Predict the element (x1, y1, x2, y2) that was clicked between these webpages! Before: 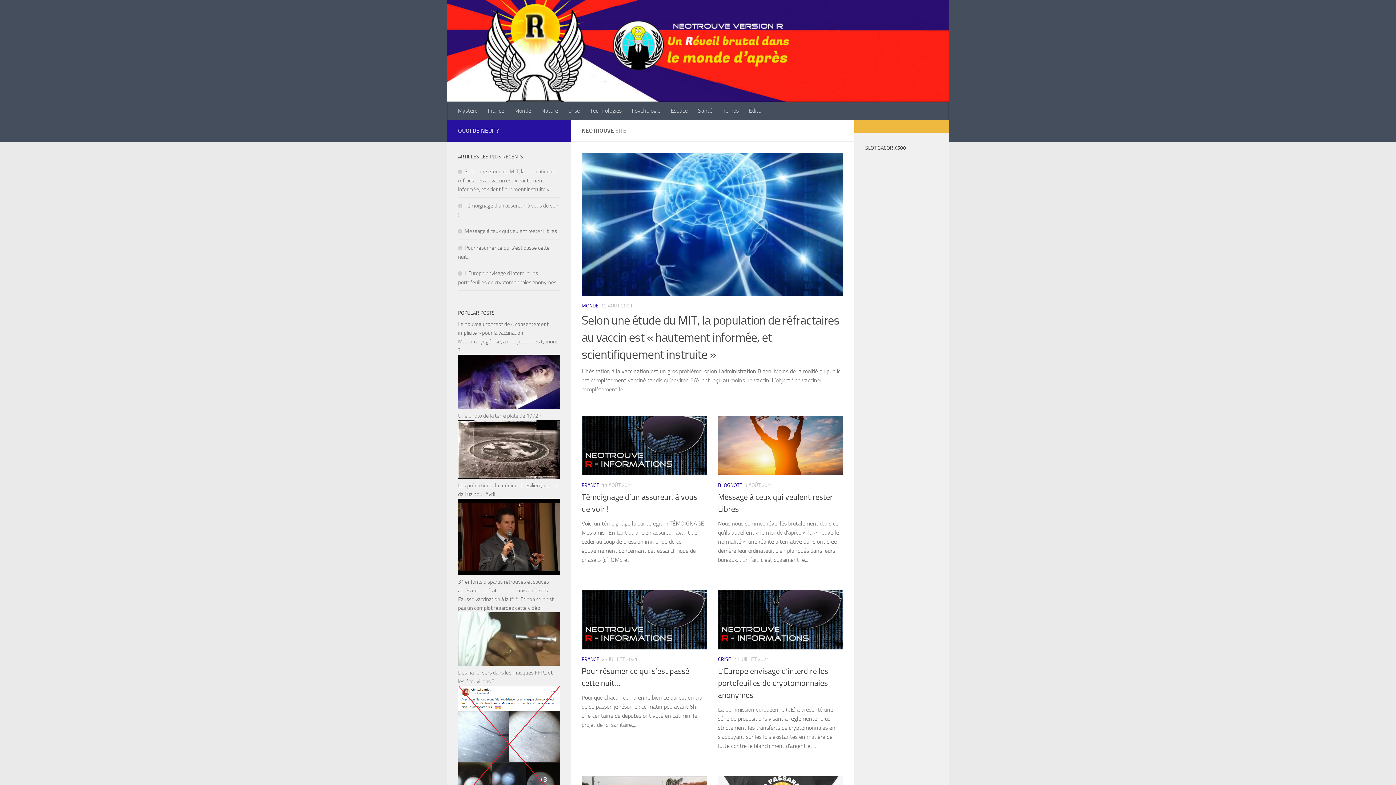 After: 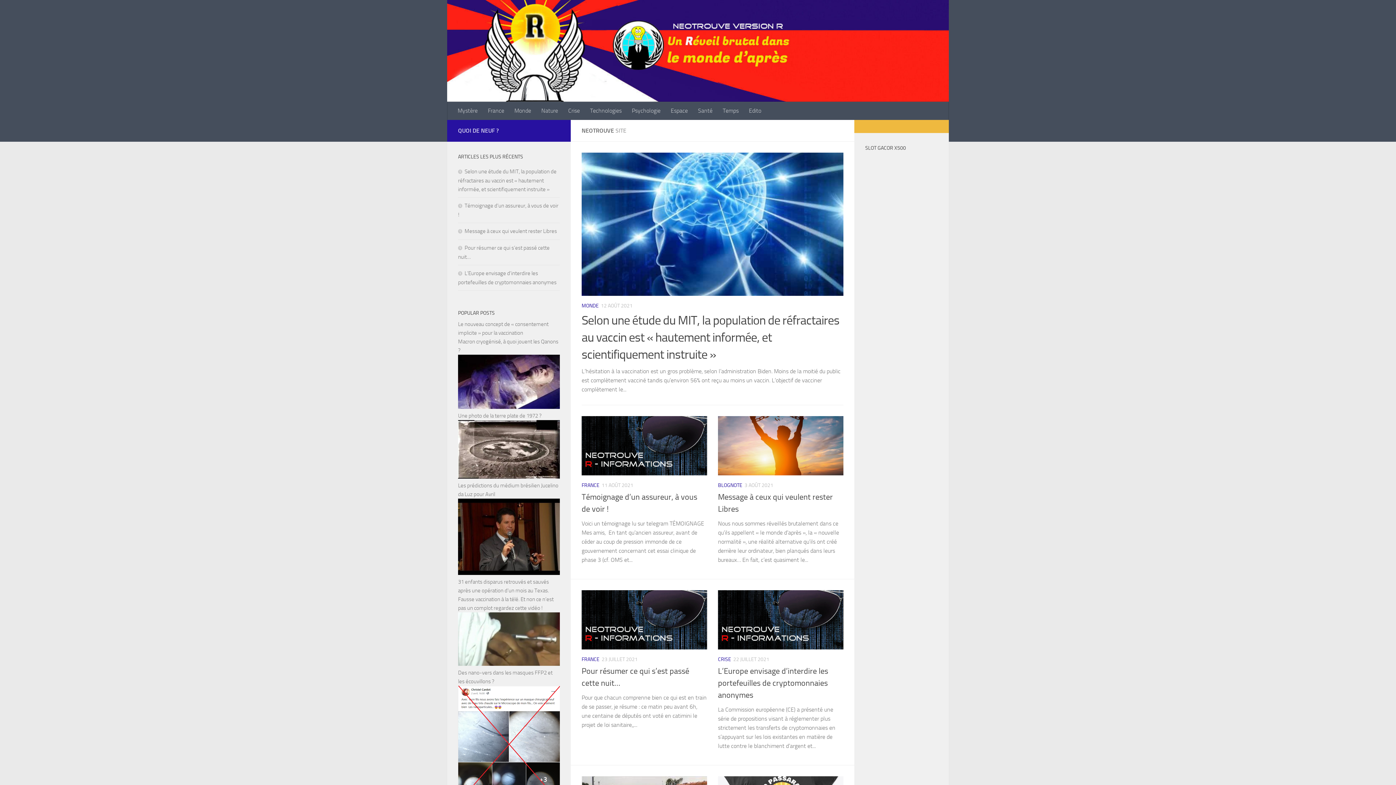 Action: label: FRANCE bbox: (581, 482, 599, 488)